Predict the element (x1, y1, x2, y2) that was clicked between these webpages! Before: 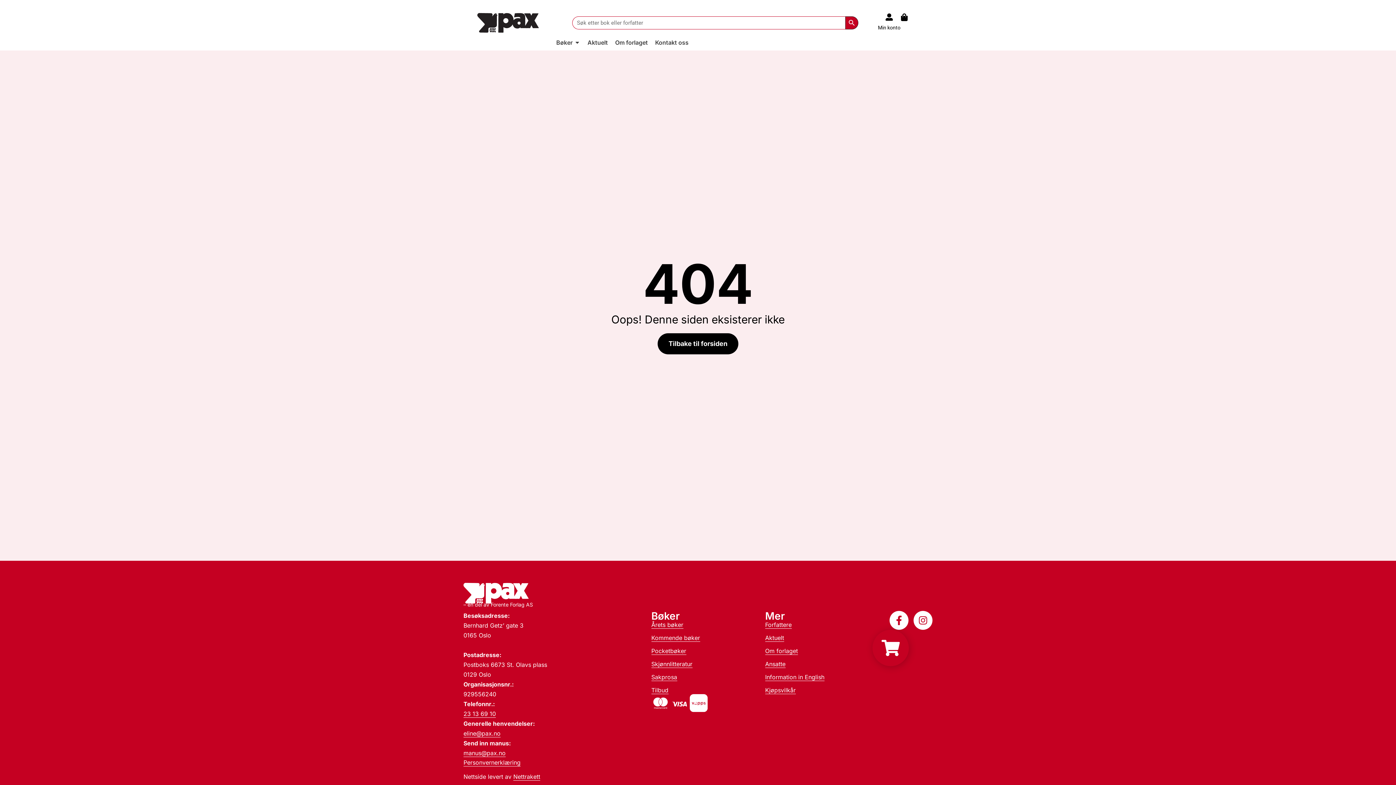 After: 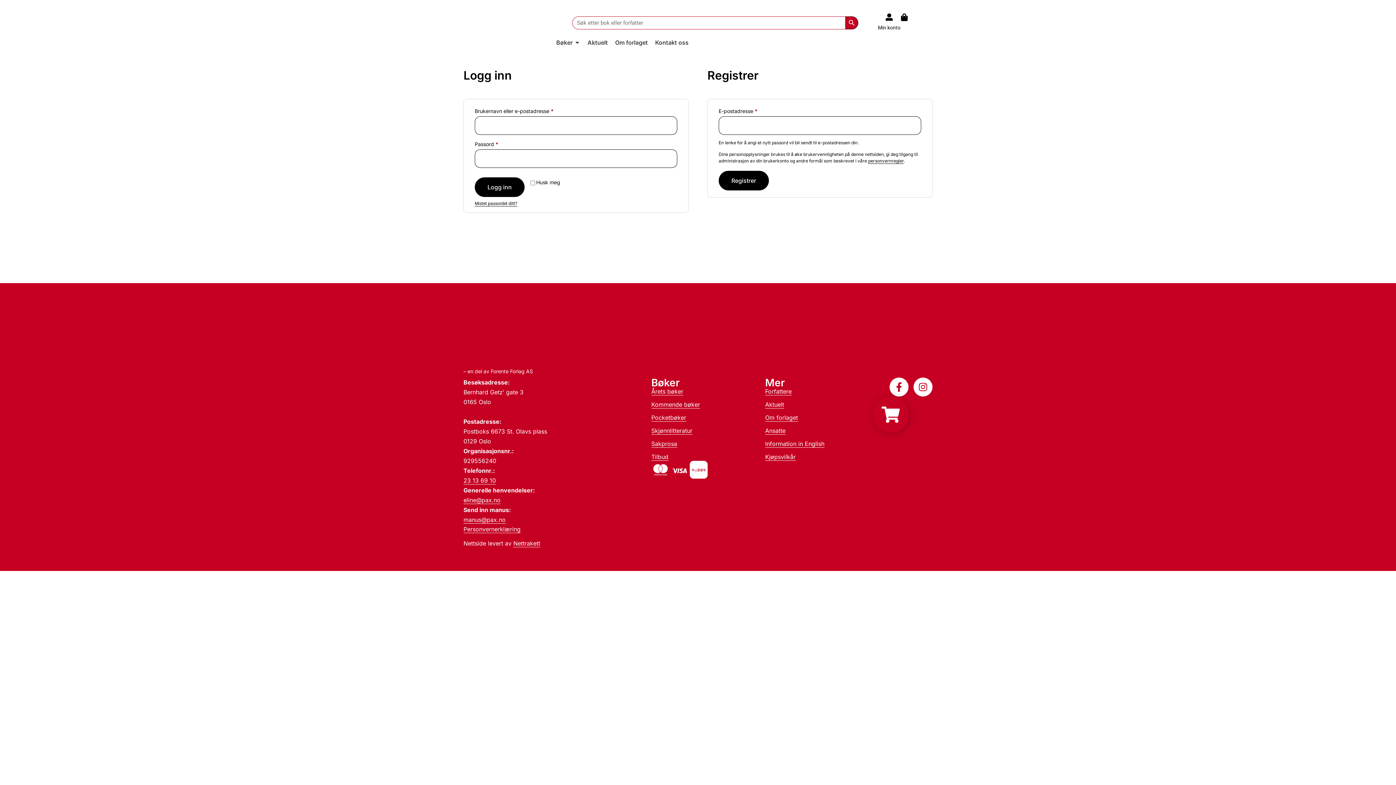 Action: bbox: (878, 24, 900, 30) label: Til konto